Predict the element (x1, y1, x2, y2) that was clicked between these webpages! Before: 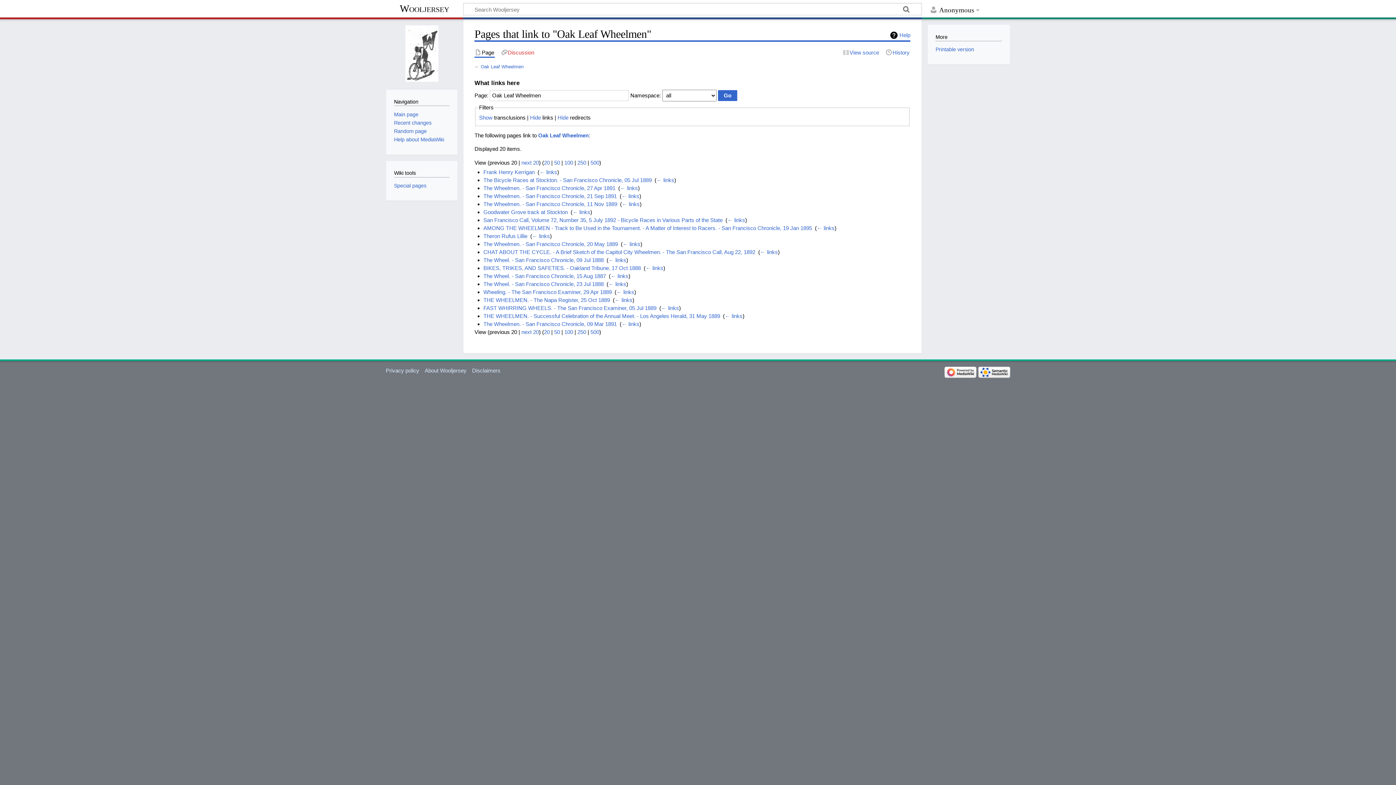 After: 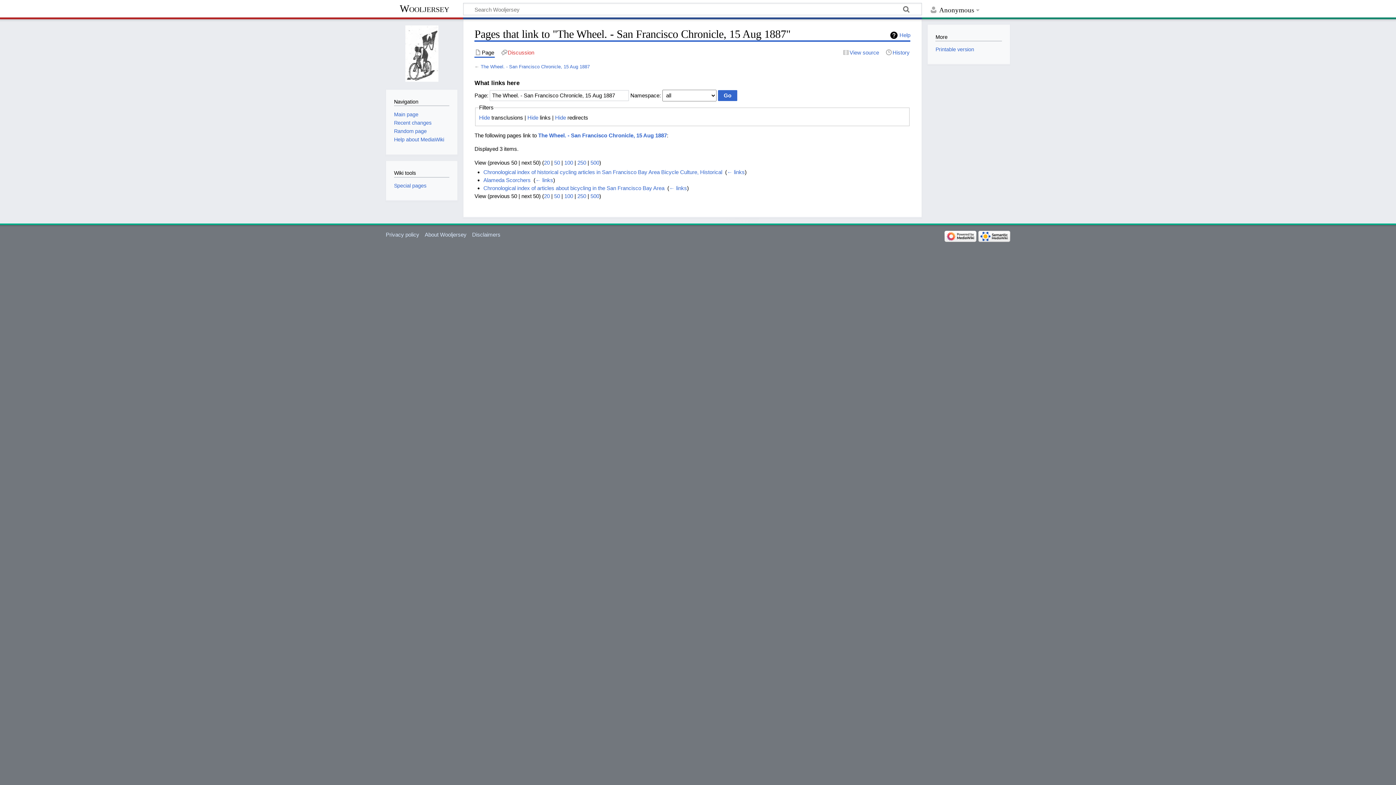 Action: label: ← links bbox: (610, 273, 628, 279)